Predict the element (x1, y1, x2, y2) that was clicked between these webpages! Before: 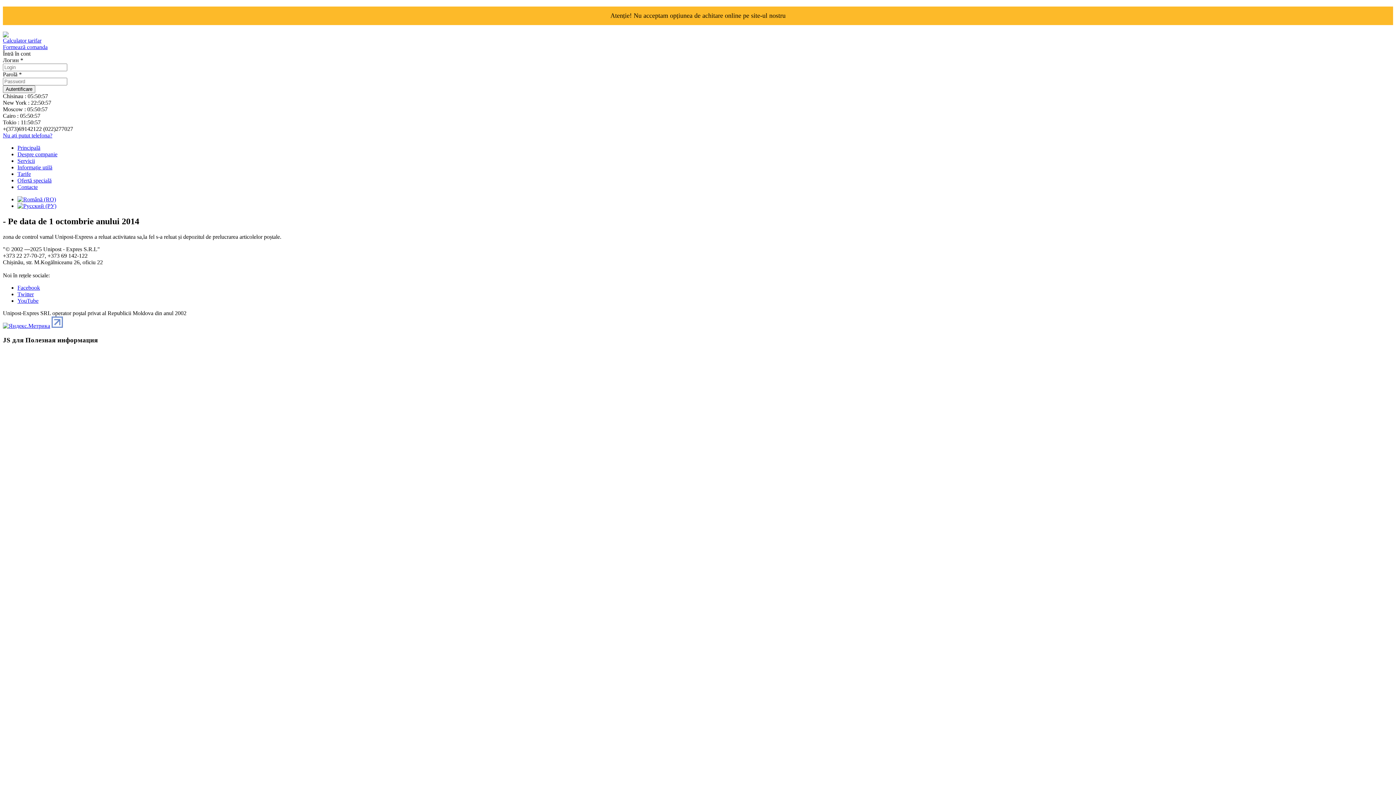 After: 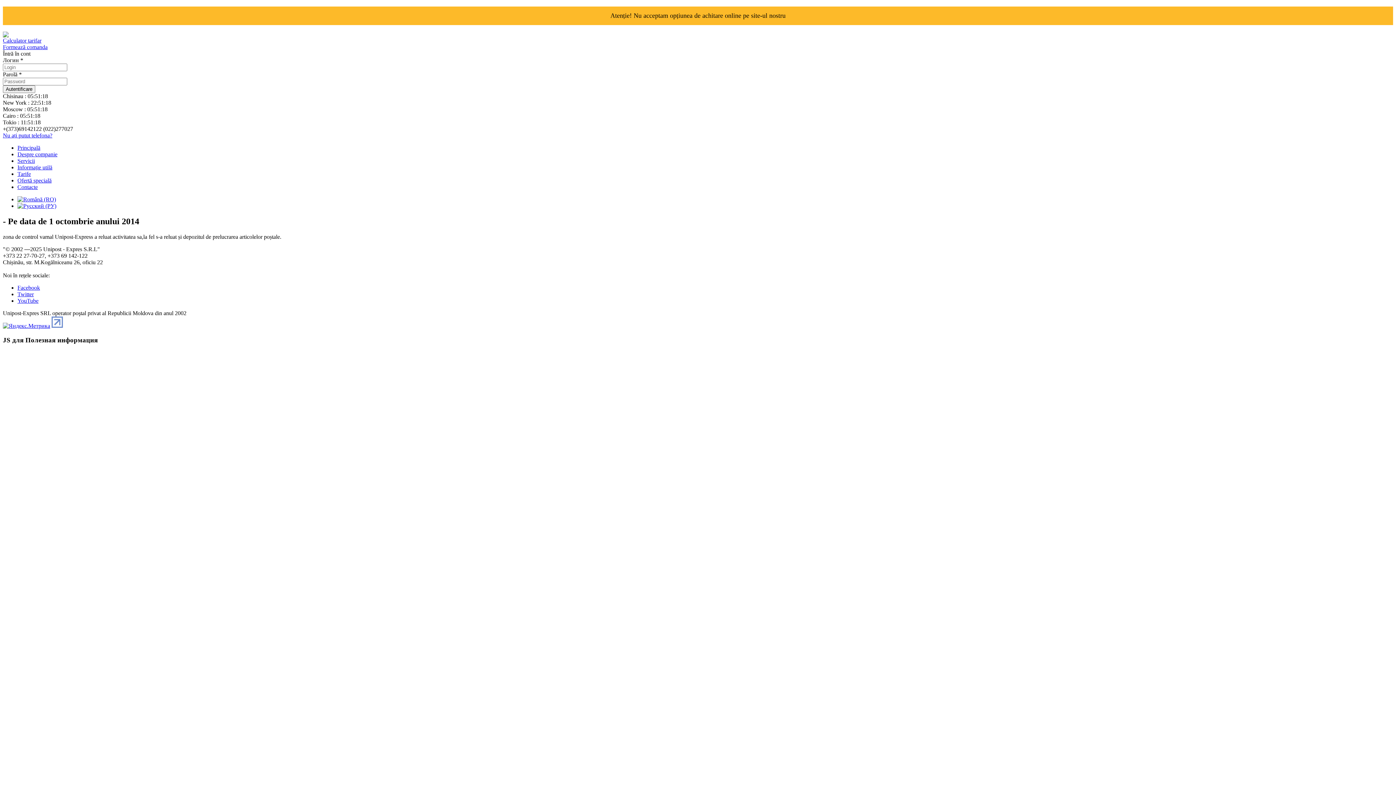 Action: bbox: (17, 196, 56, 202)